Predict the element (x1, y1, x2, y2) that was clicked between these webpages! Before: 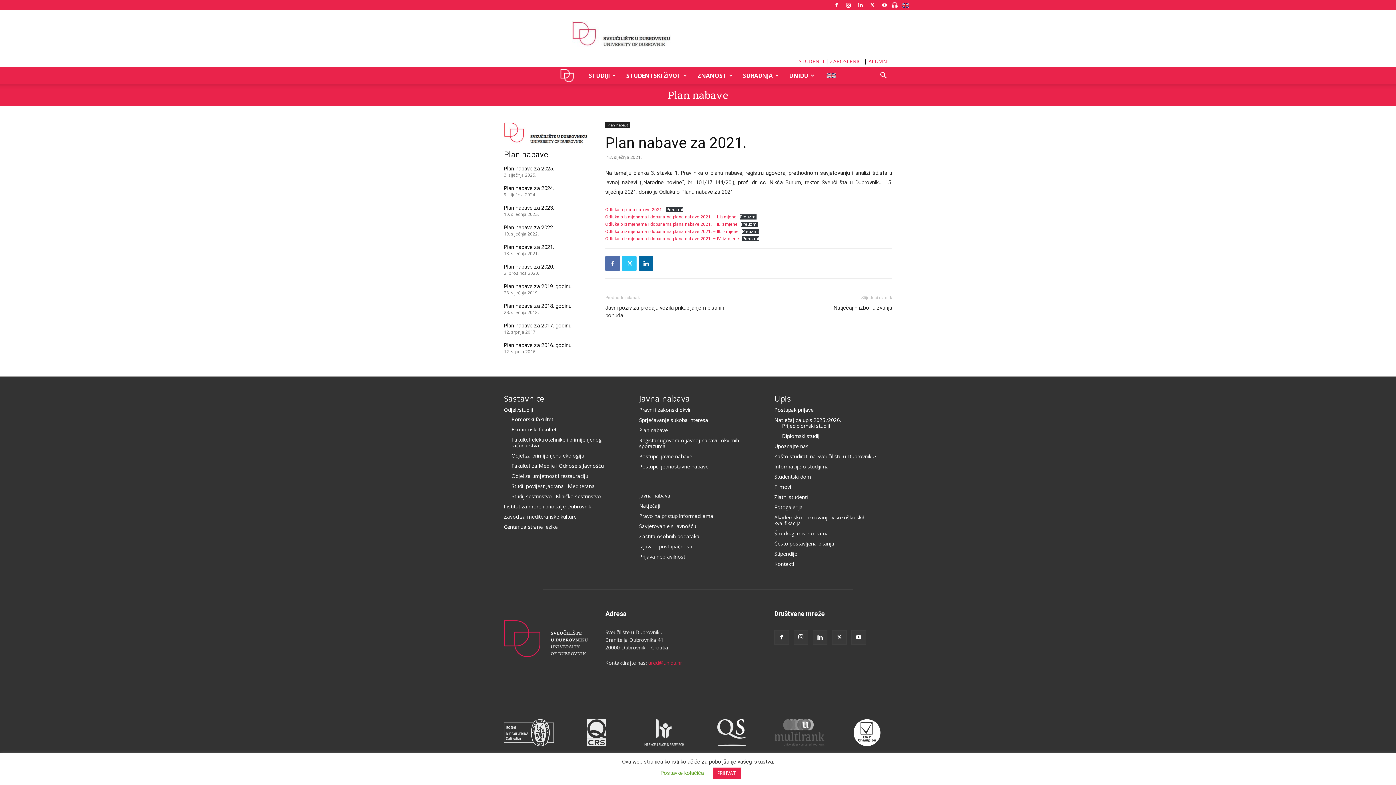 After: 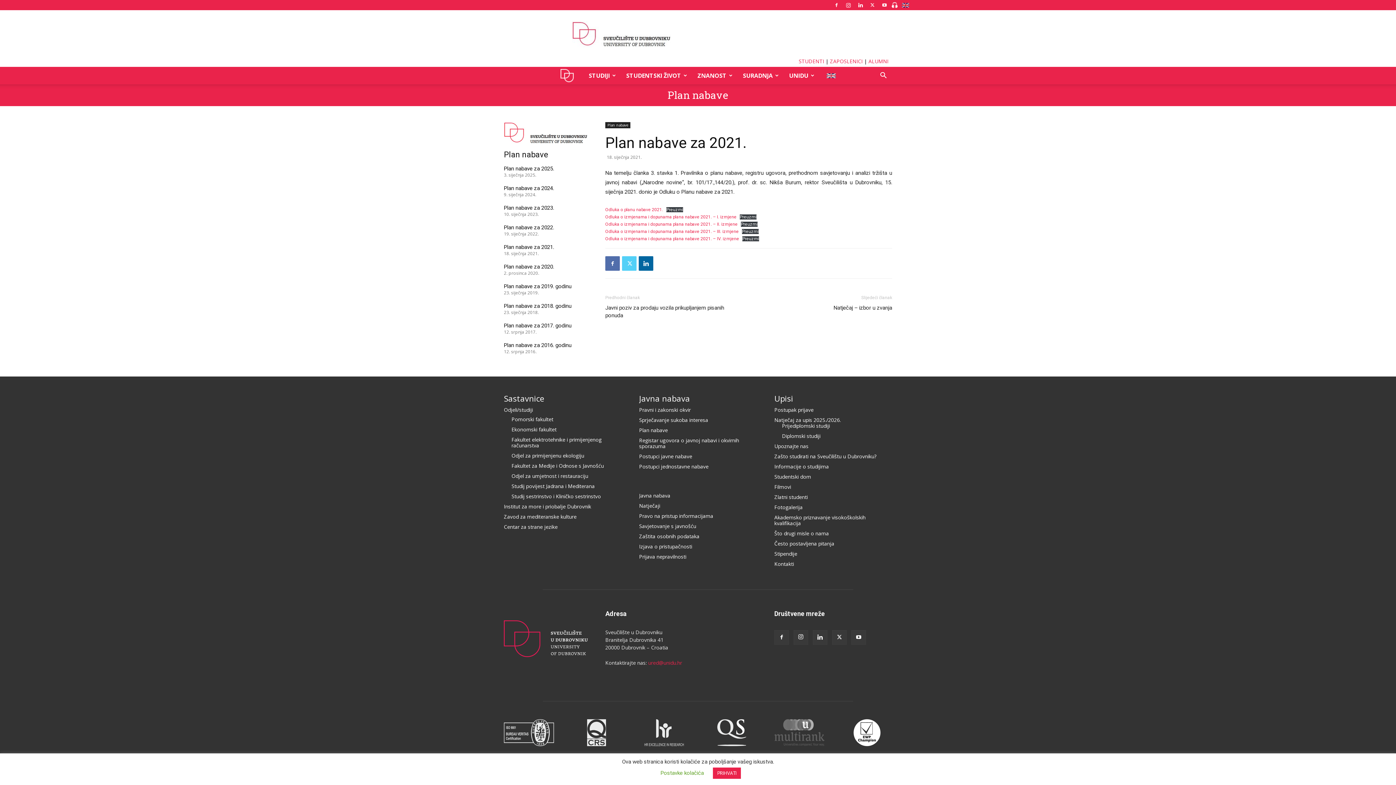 Action: bbox: (622, 256, 636, 270)